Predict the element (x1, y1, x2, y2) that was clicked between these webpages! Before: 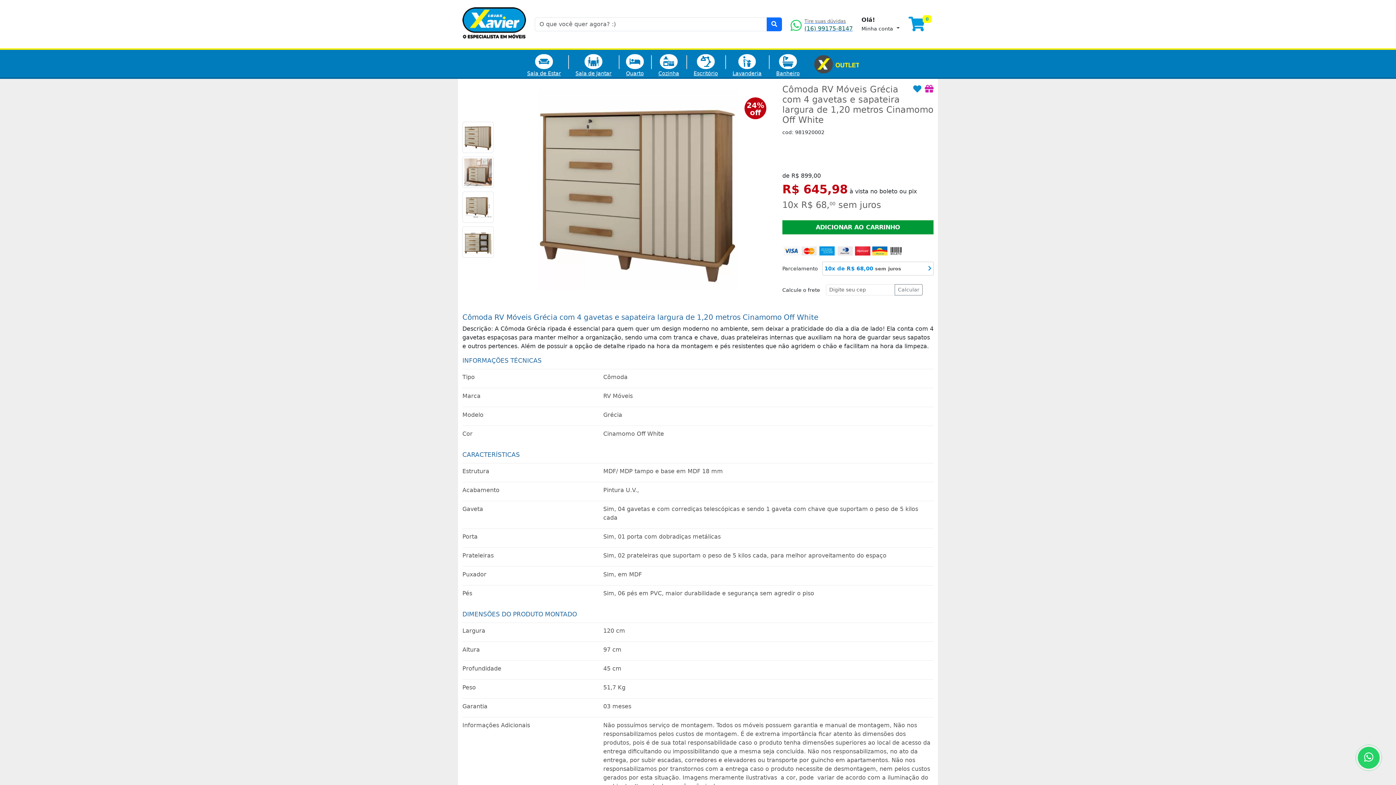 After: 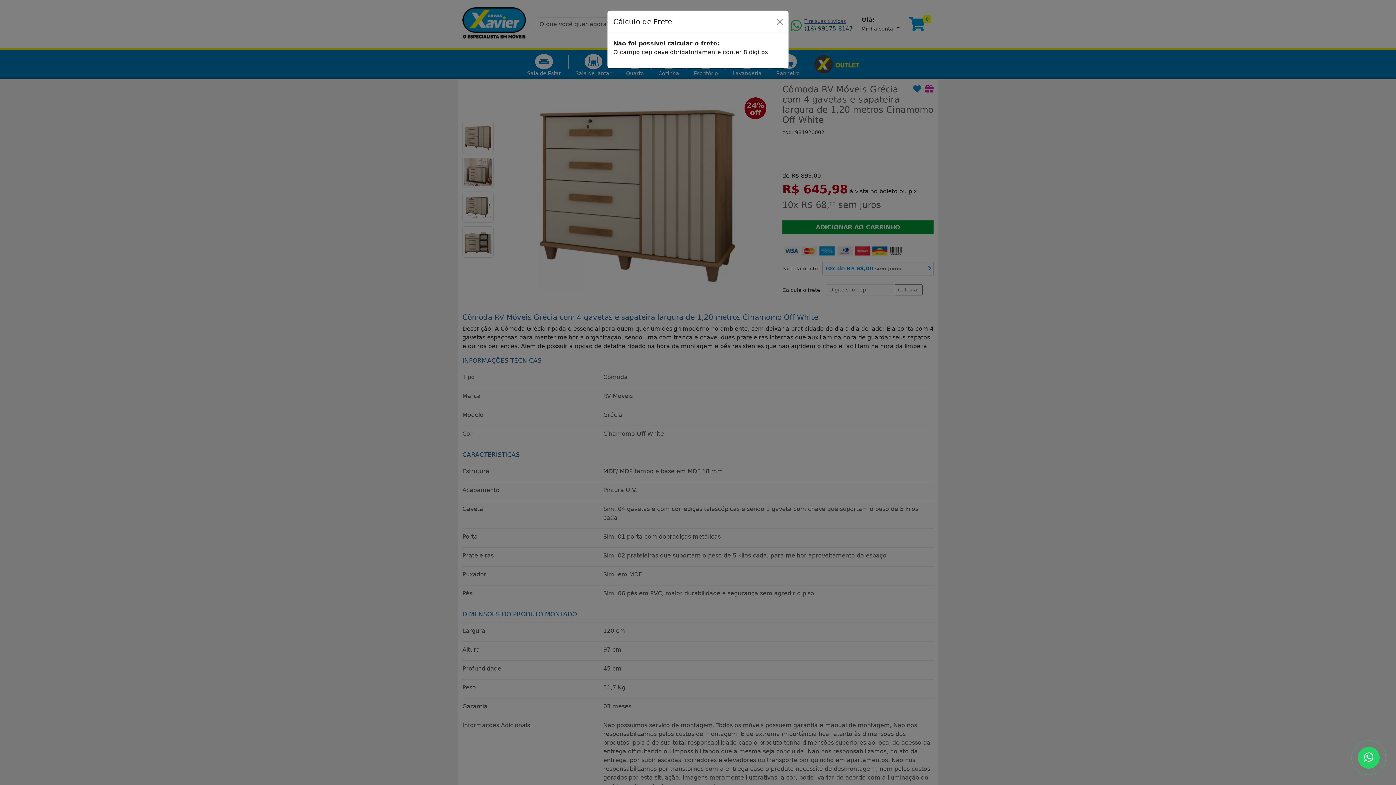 Action: bbox: (894, 284, 922, 295) label: Calcular